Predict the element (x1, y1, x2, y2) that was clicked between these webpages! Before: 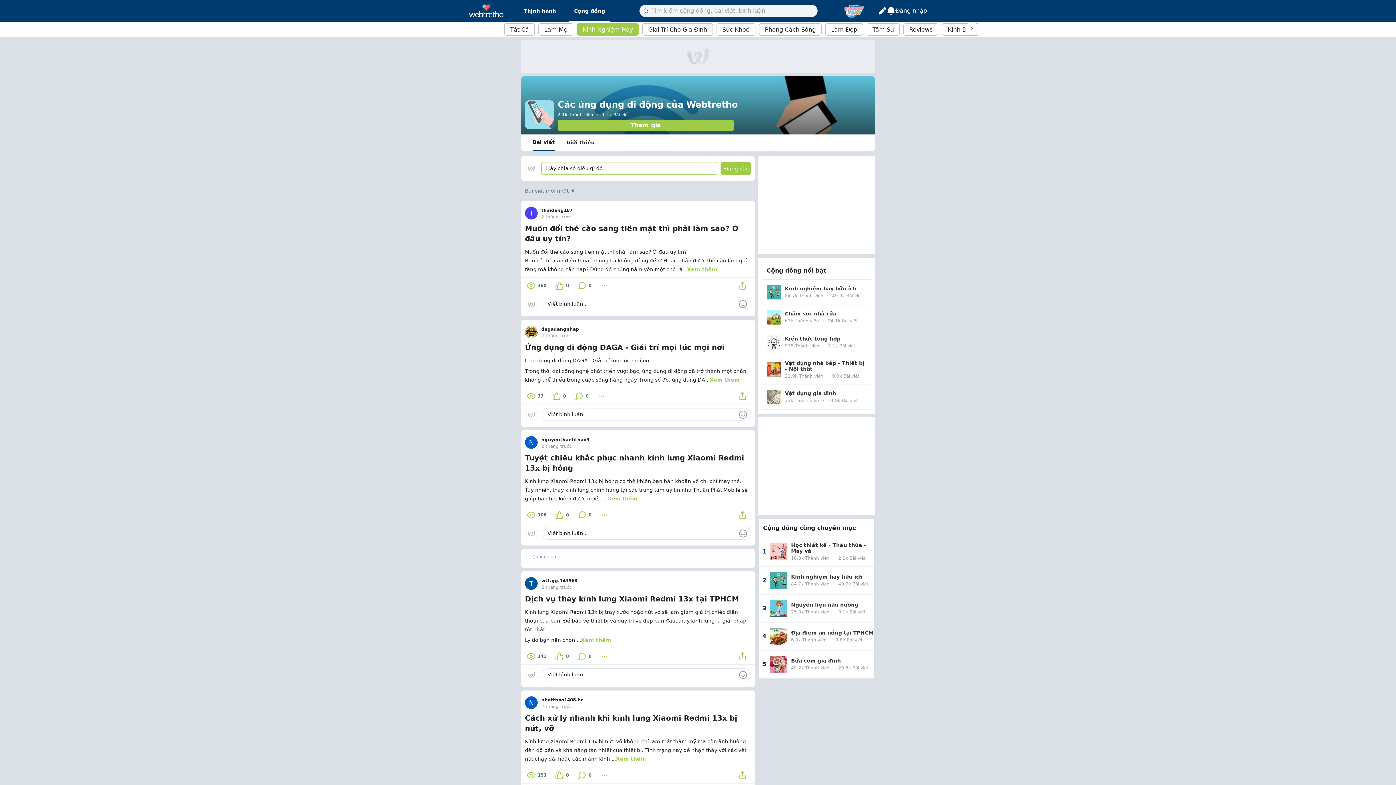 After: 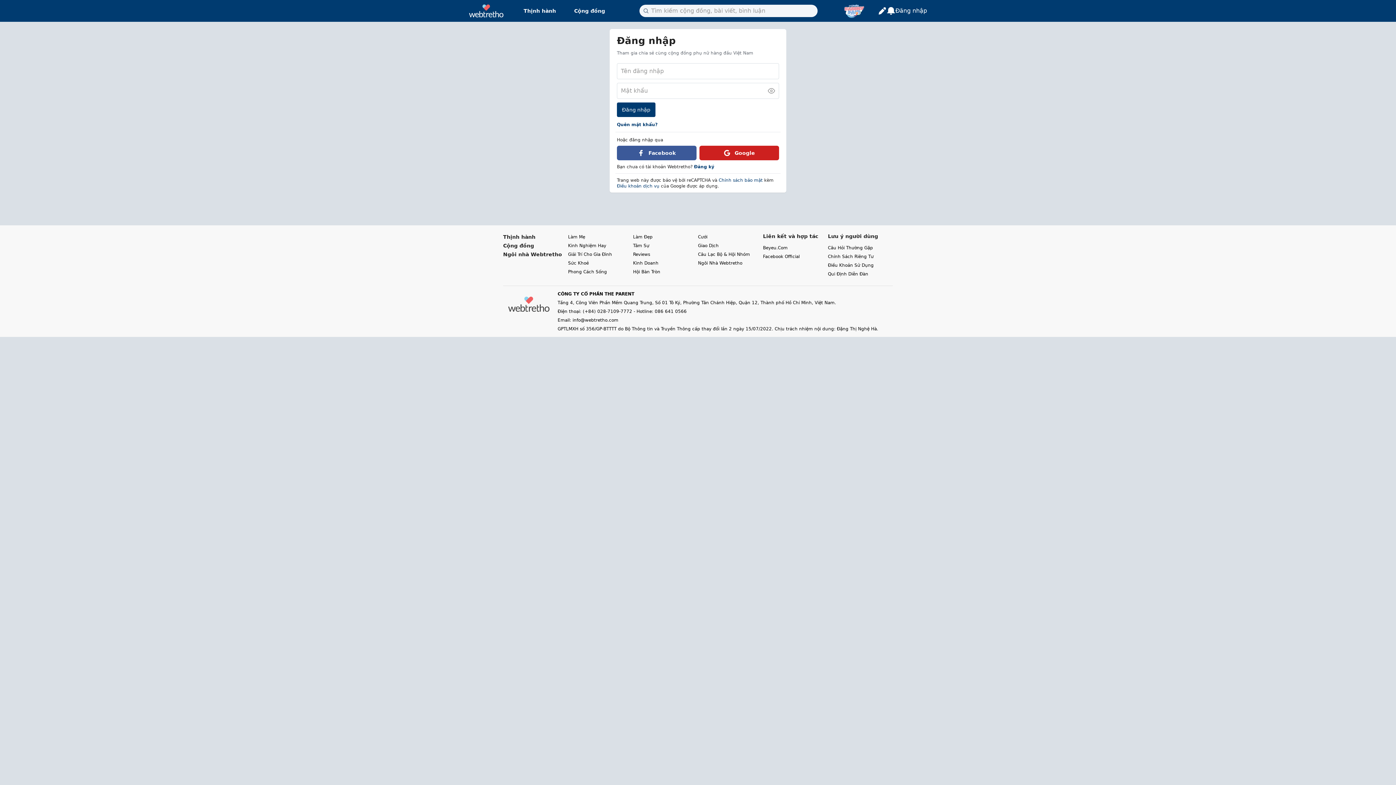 Action: label: 0 bbox: (555, 652, 569, 661)